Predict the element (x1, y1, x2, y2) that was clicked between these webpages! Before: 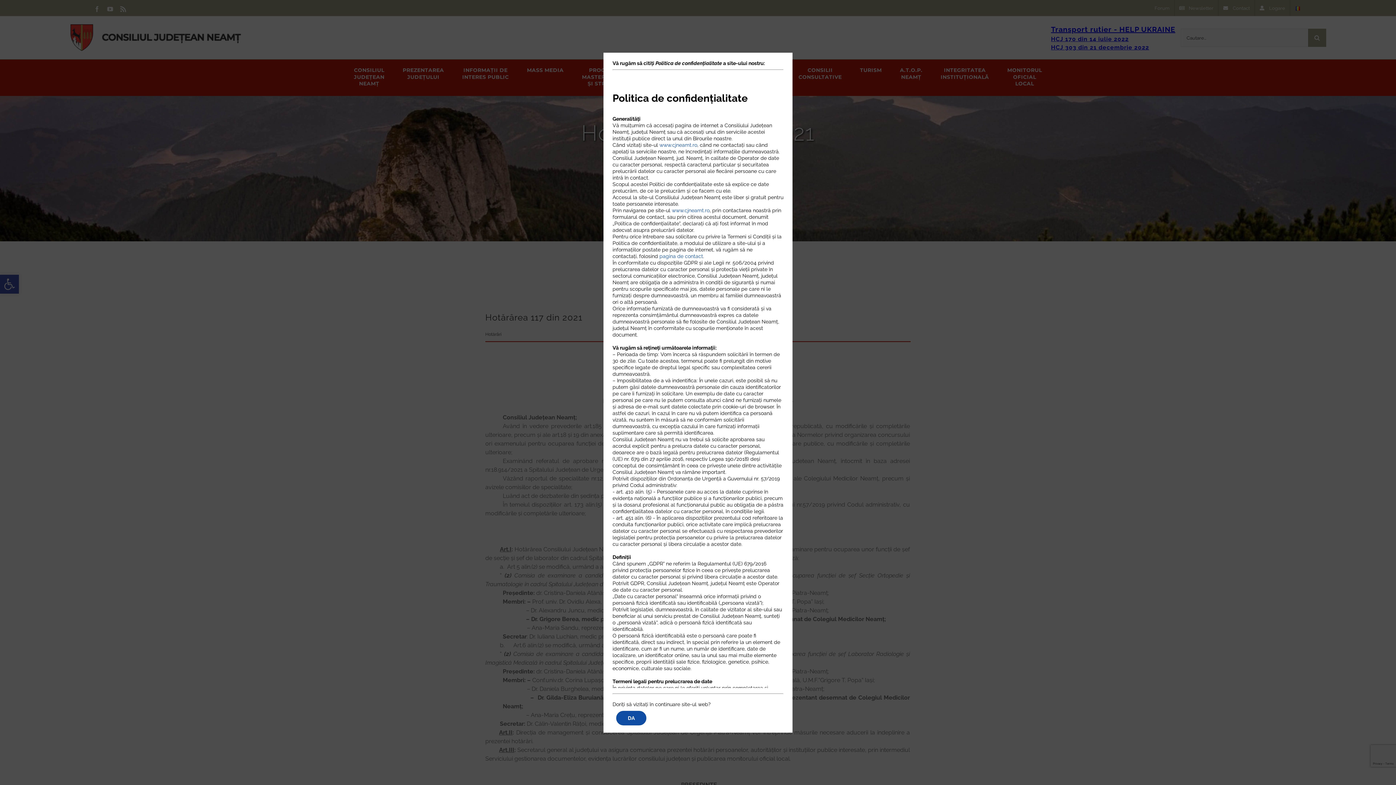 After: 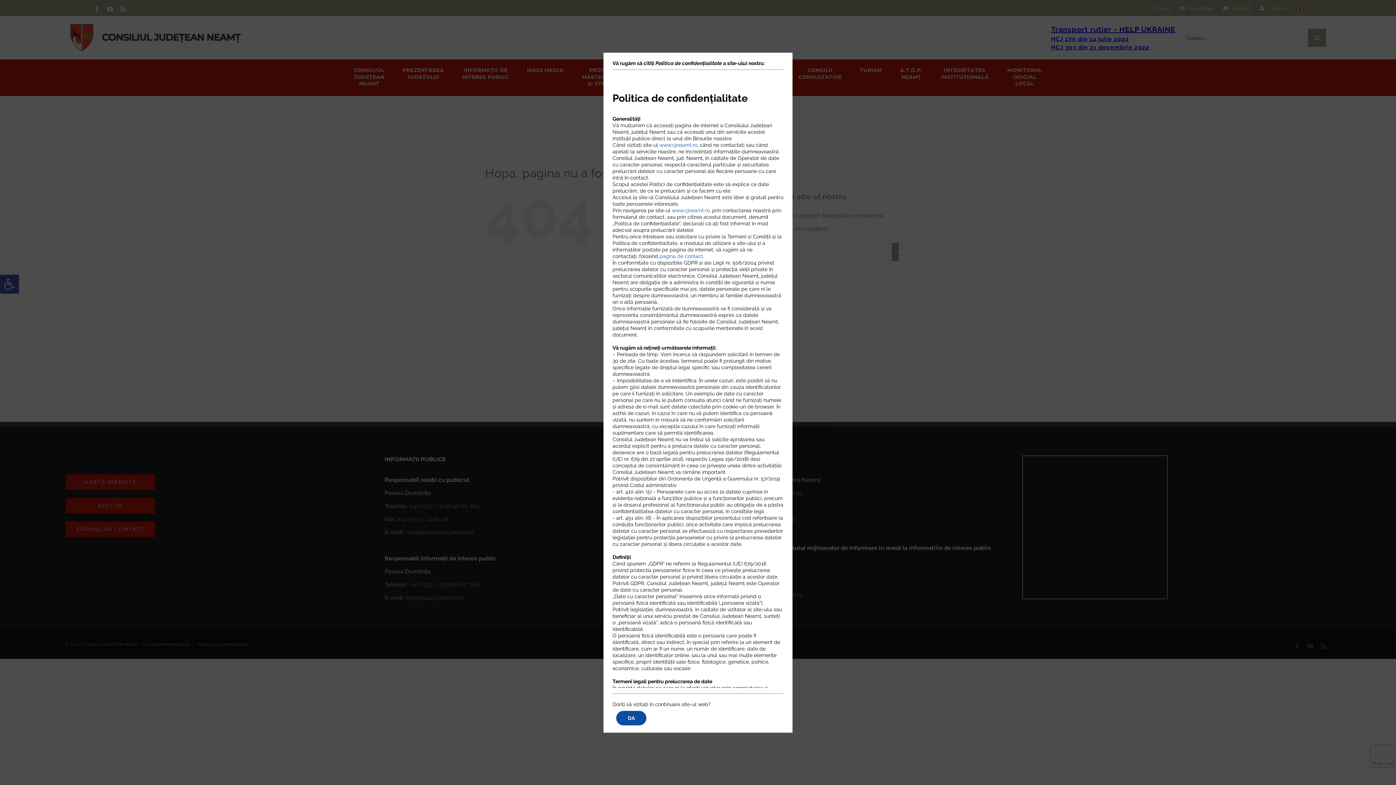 Action: label: pagina de contact bbox: (659, 253, 703, 259)